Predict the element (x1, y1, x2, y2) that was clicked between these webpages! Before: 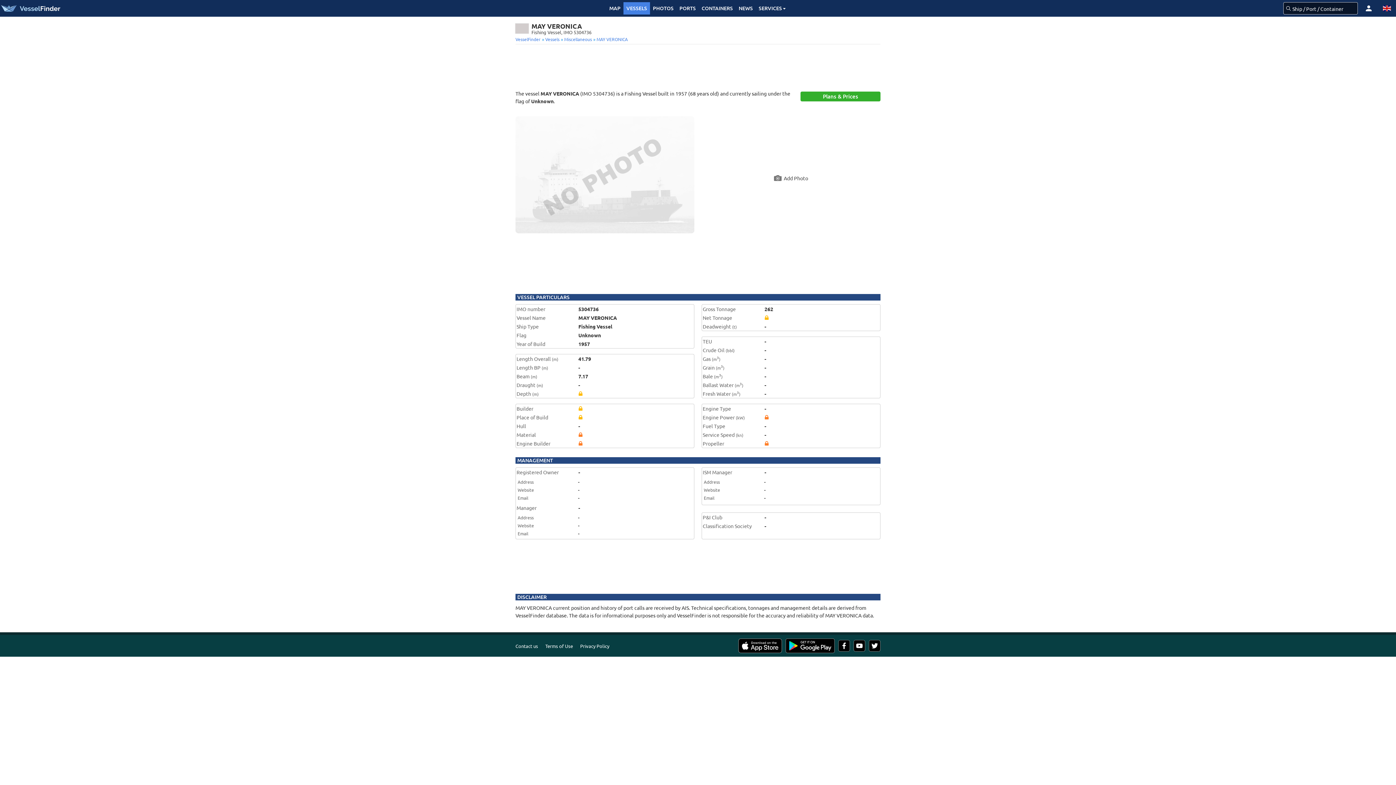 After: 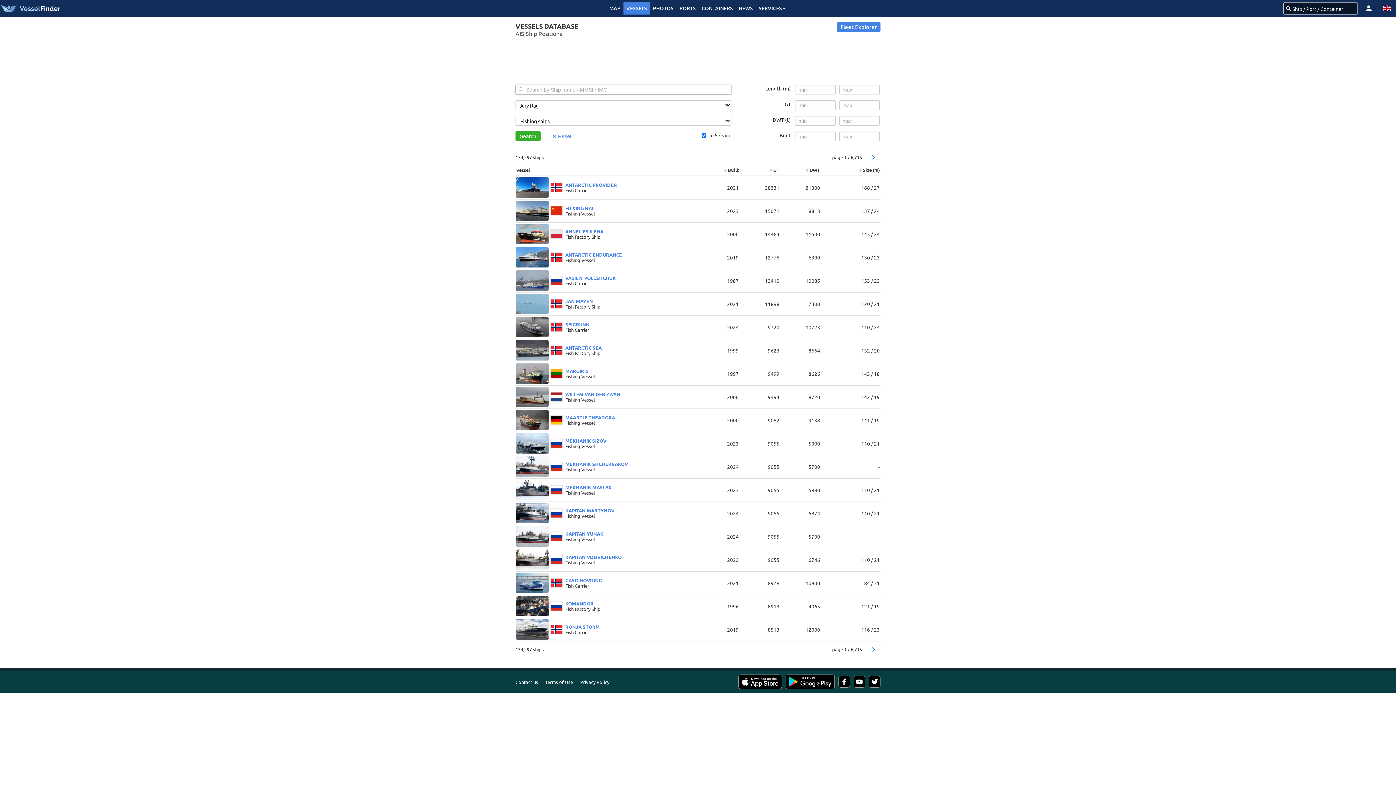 Action: label: Miscellaneous bbox: (564, 36, 592, 42)